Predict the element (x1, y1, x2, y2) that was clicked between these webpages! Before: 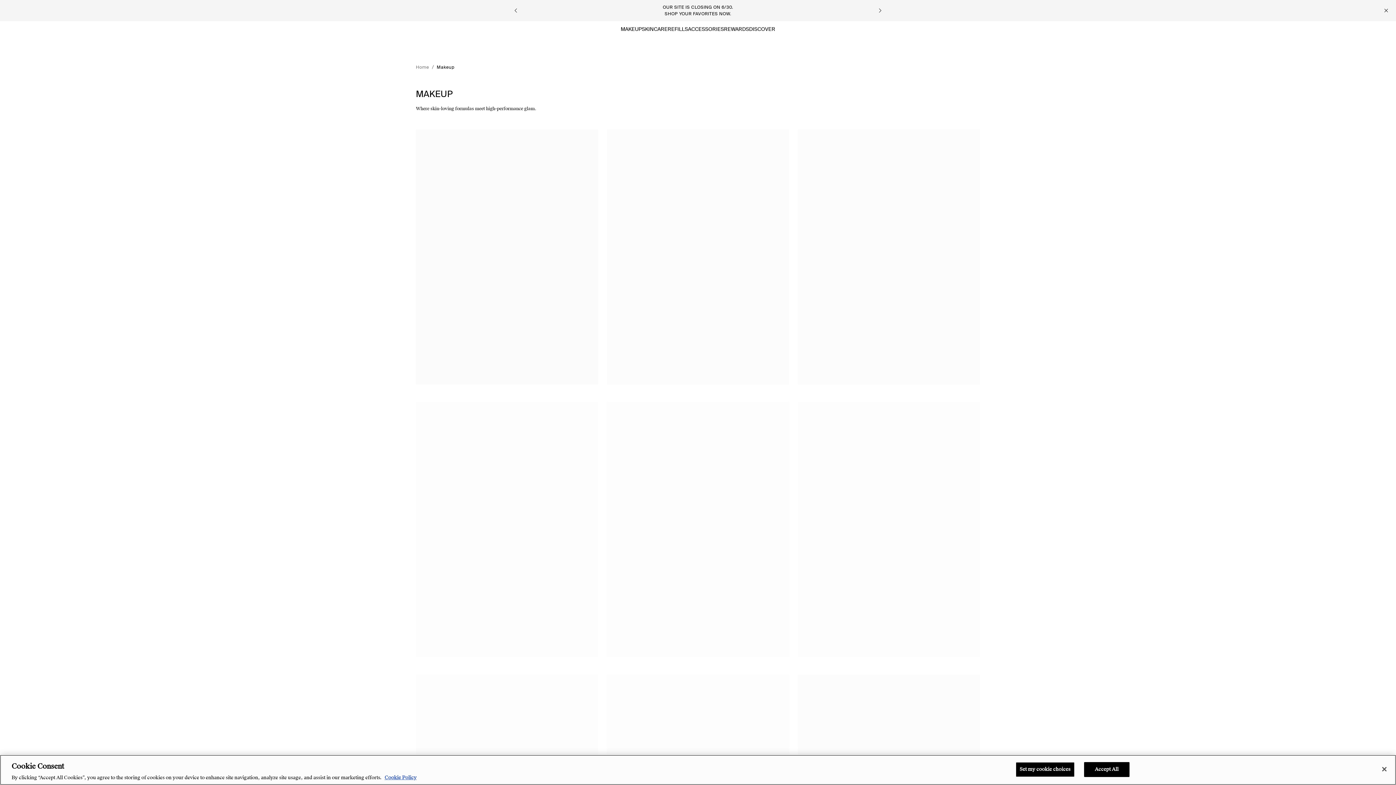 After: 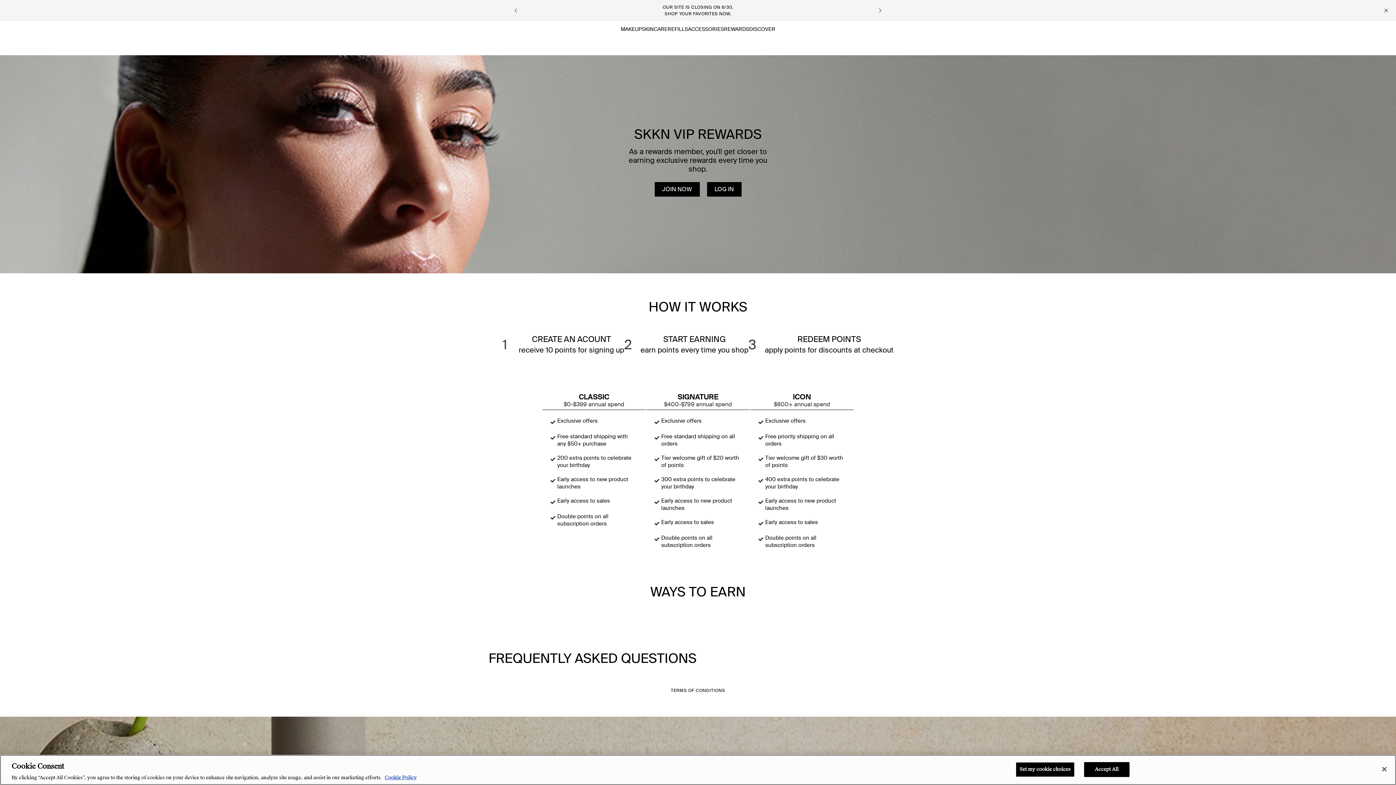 Action: bbox: (724, 26, 749, 32) label: REWARDS